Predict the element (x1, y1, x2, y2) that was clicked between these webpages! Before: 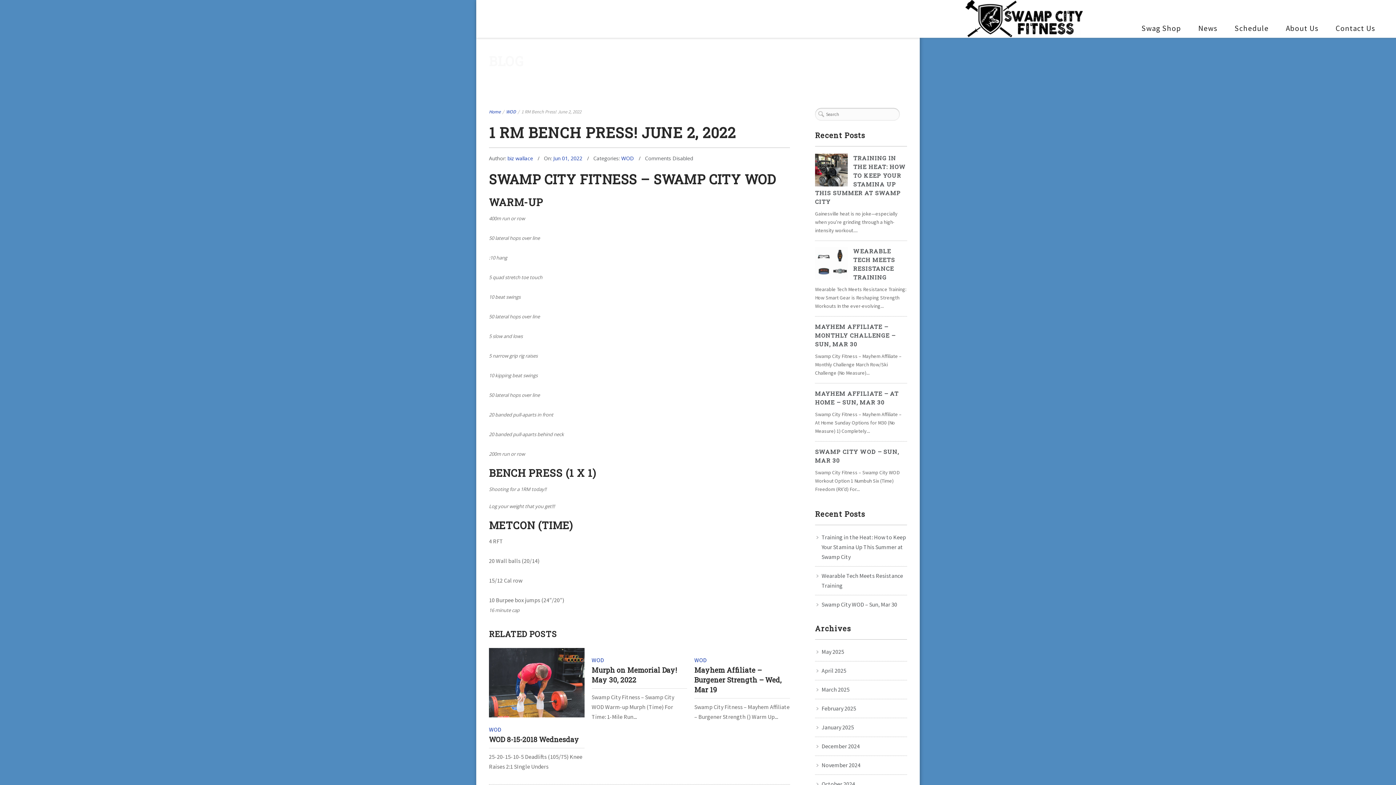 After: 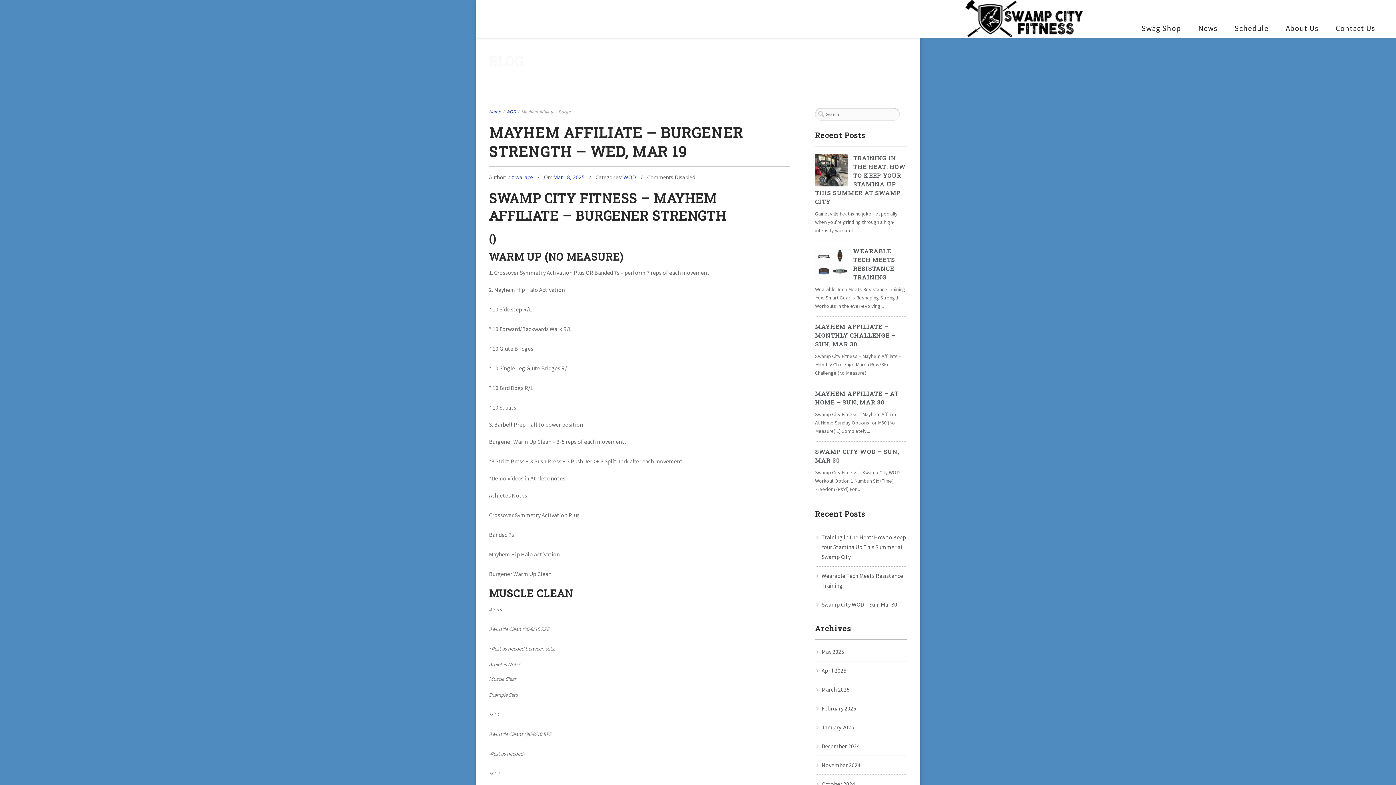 Action: label: Mayhem Affiliate – Burgener Strength – Wed, Mar 19 bbox: (694, 665, 790, 694)